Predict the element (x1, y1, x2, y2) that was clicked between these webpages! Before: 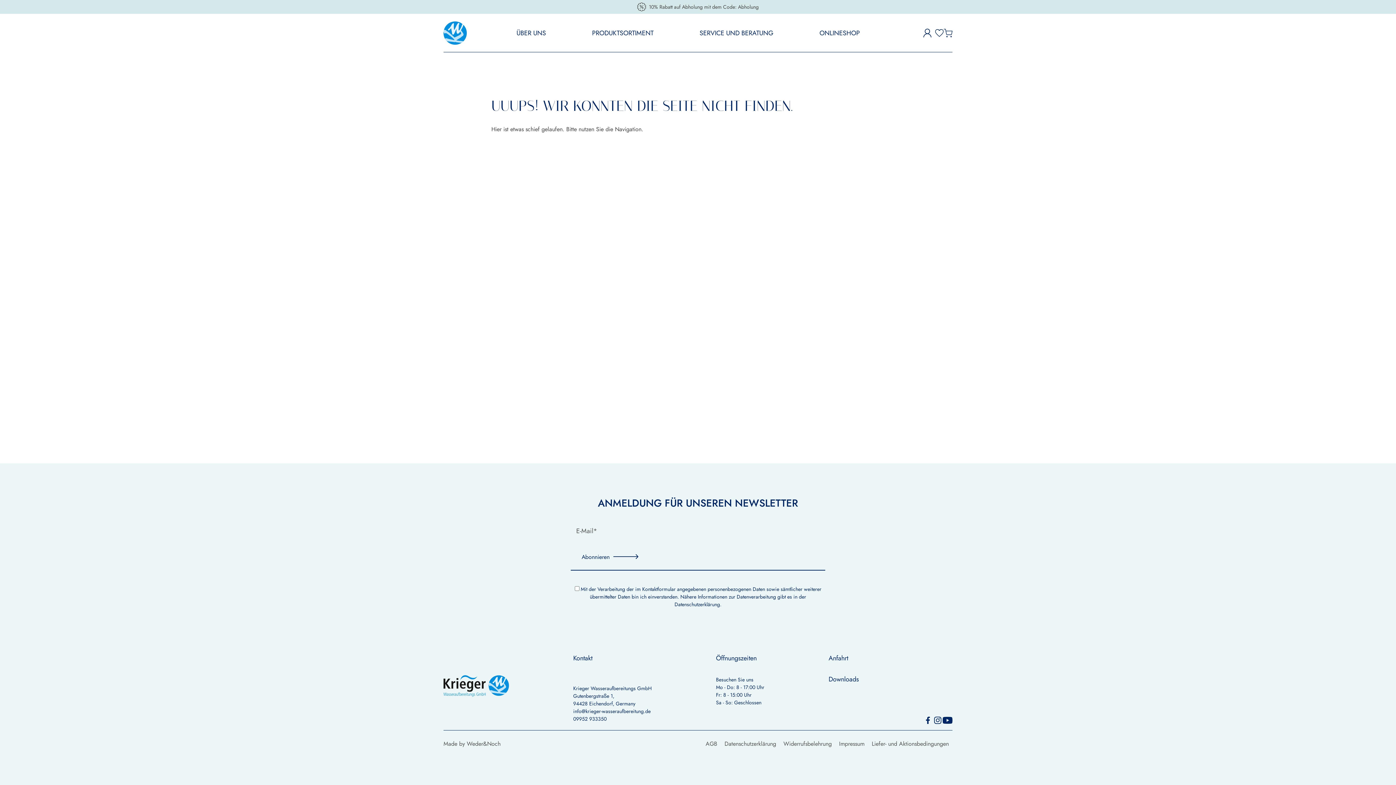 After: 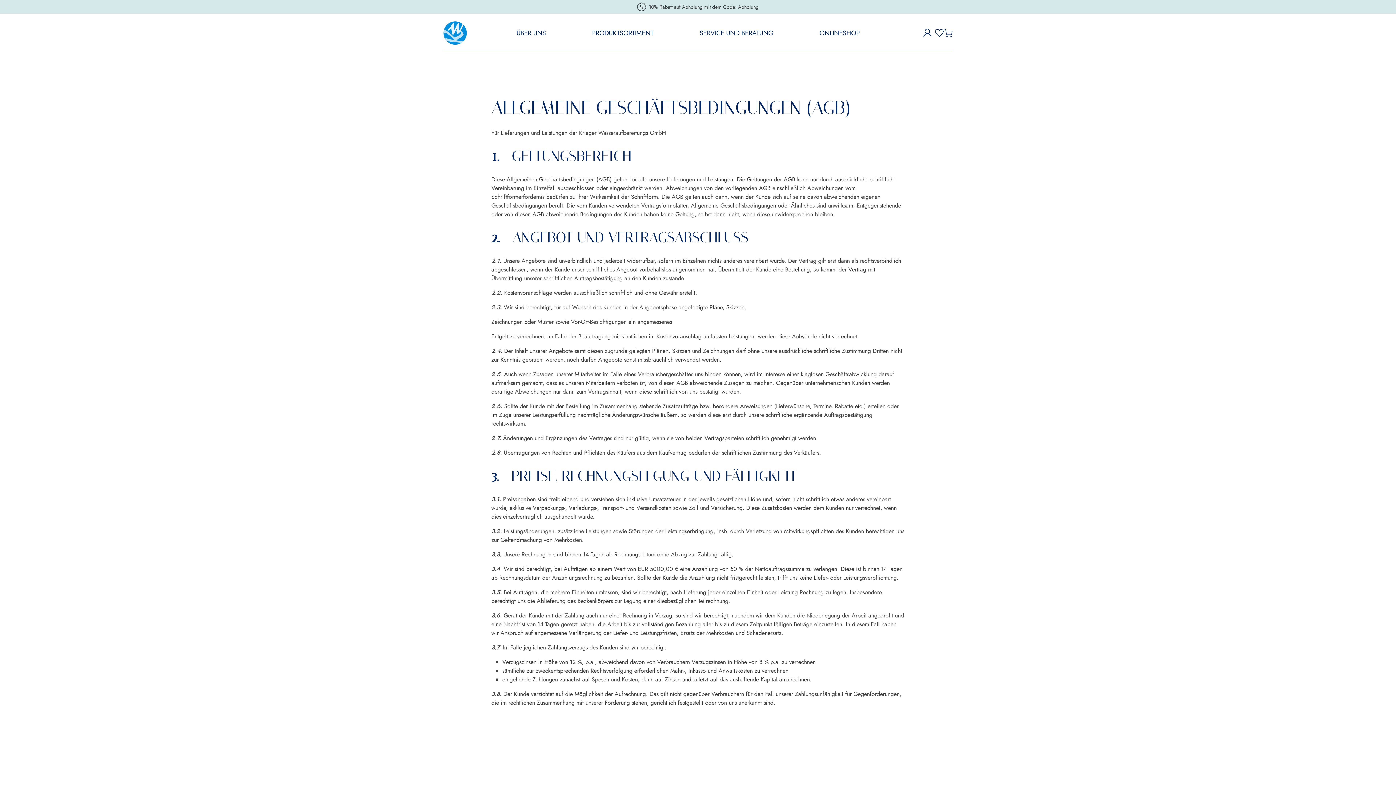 Action: bbox: (705, 740, 717, 748) label: AGB